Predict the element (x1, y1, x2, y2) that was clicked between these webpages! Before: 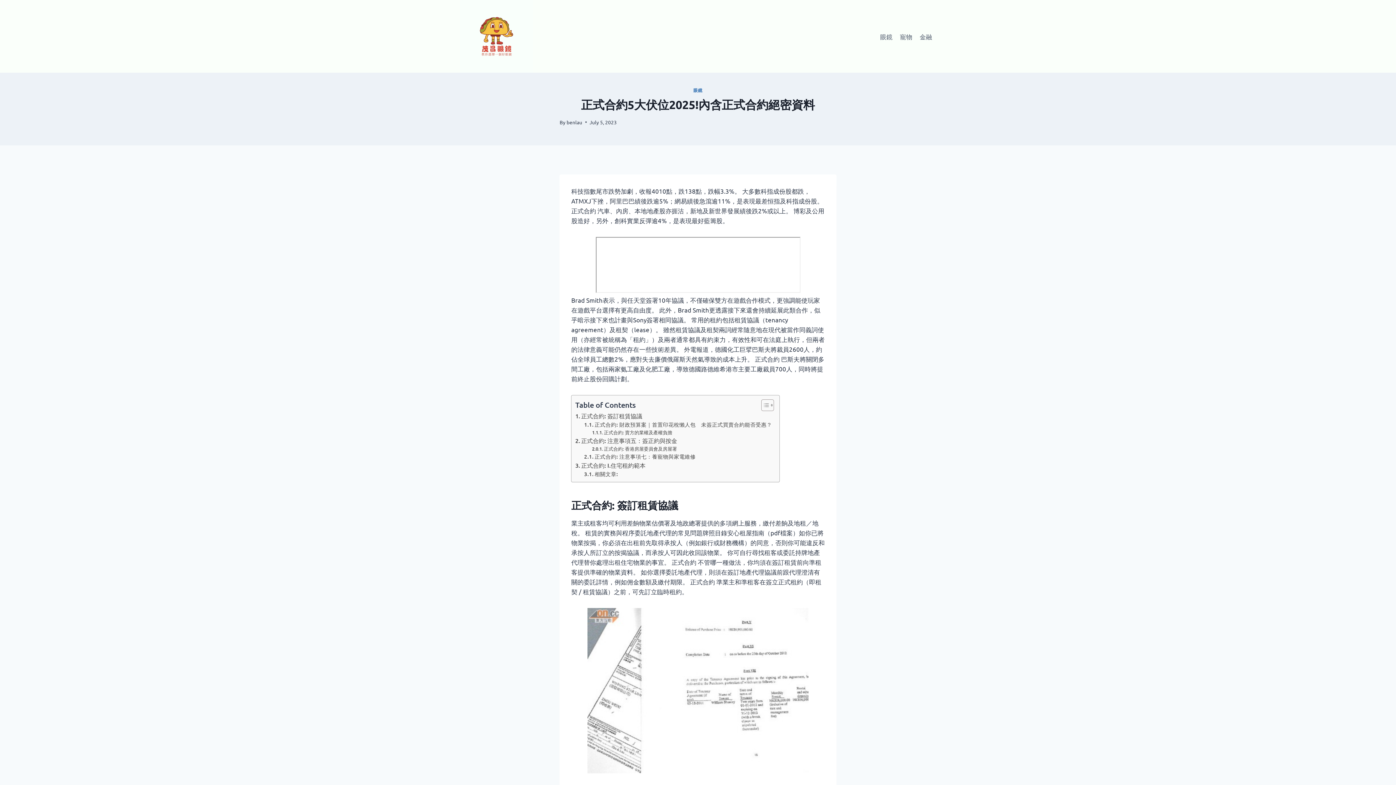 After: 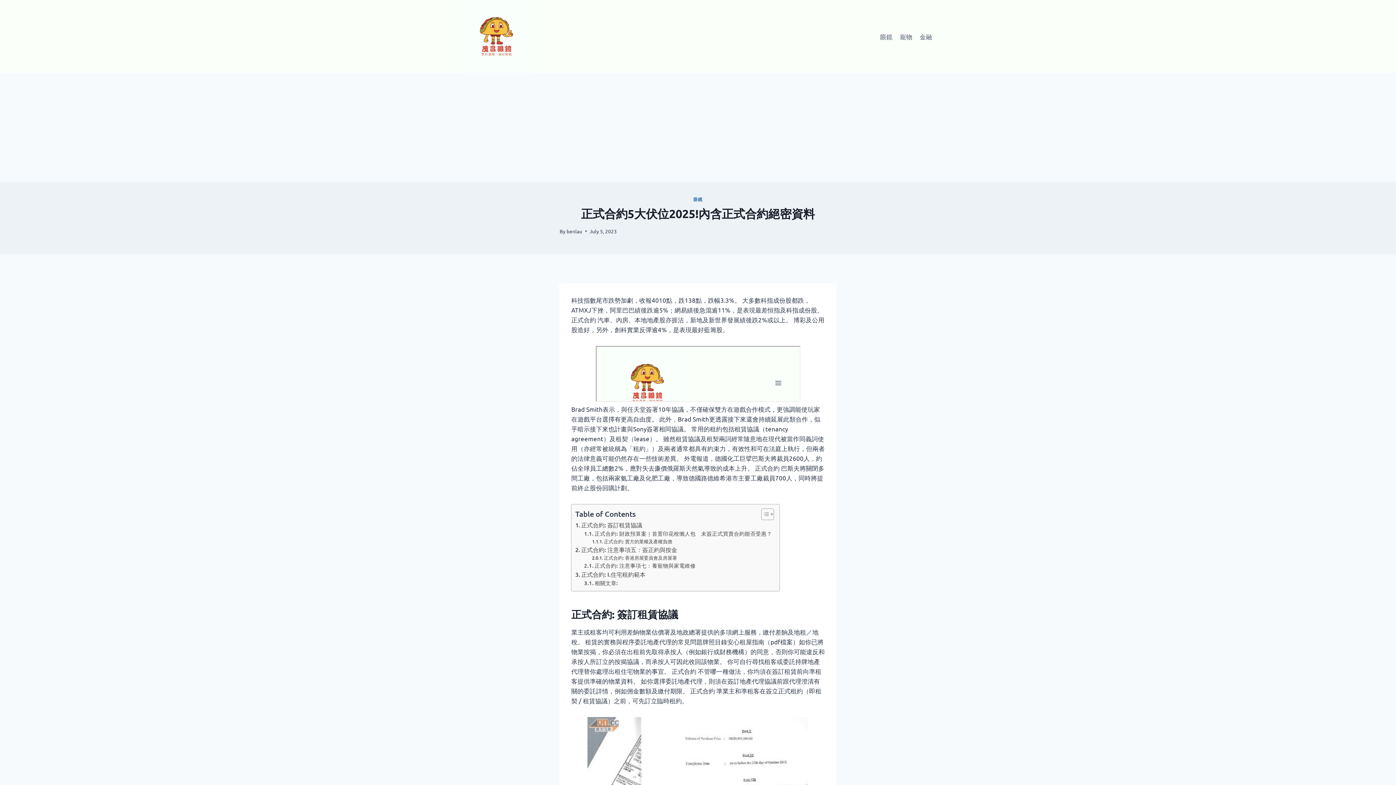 Action: label: 相關文章: bbox: (584, 470, 618, 478)